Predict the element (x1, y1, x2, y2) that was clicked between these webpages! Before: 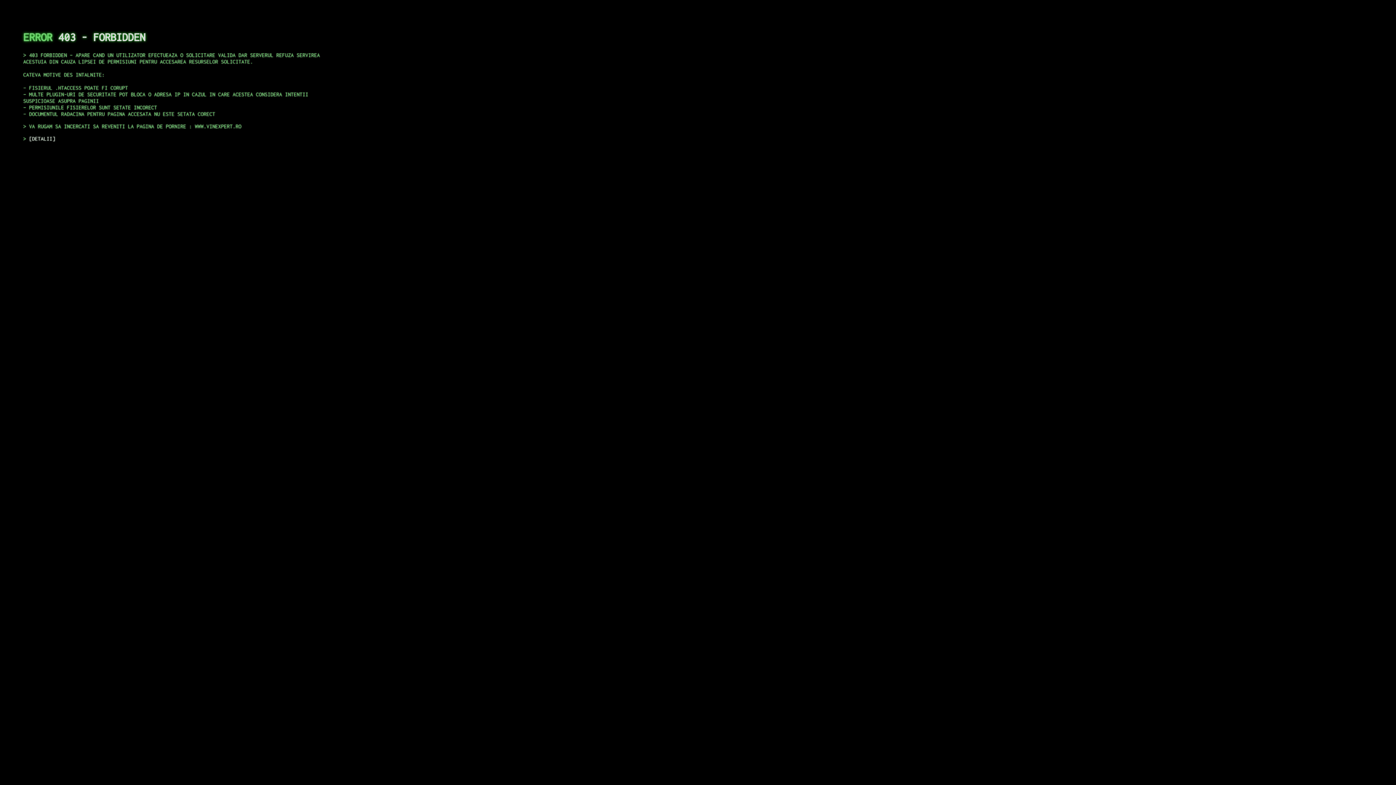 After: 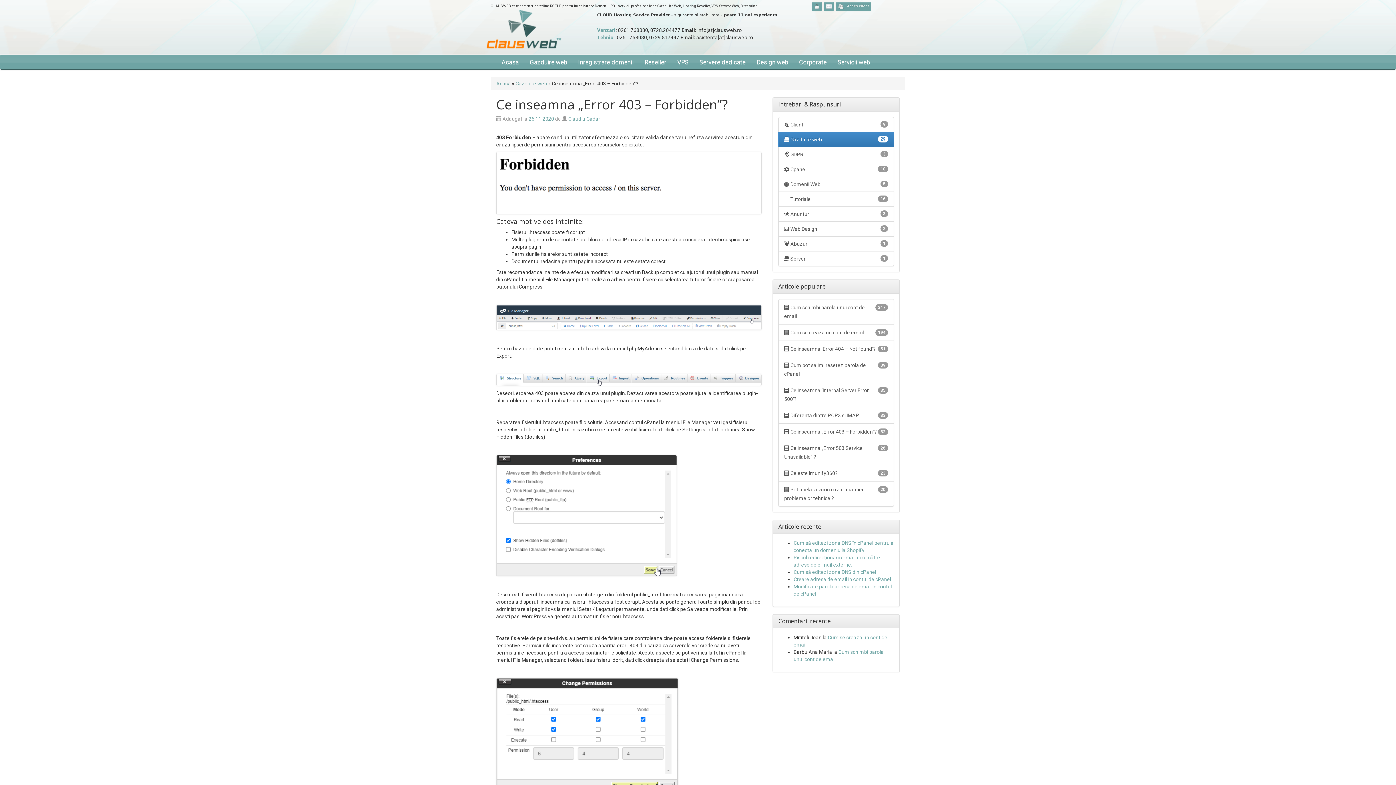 Action: label: DETALII bbox: (29, 135, 55, 141)